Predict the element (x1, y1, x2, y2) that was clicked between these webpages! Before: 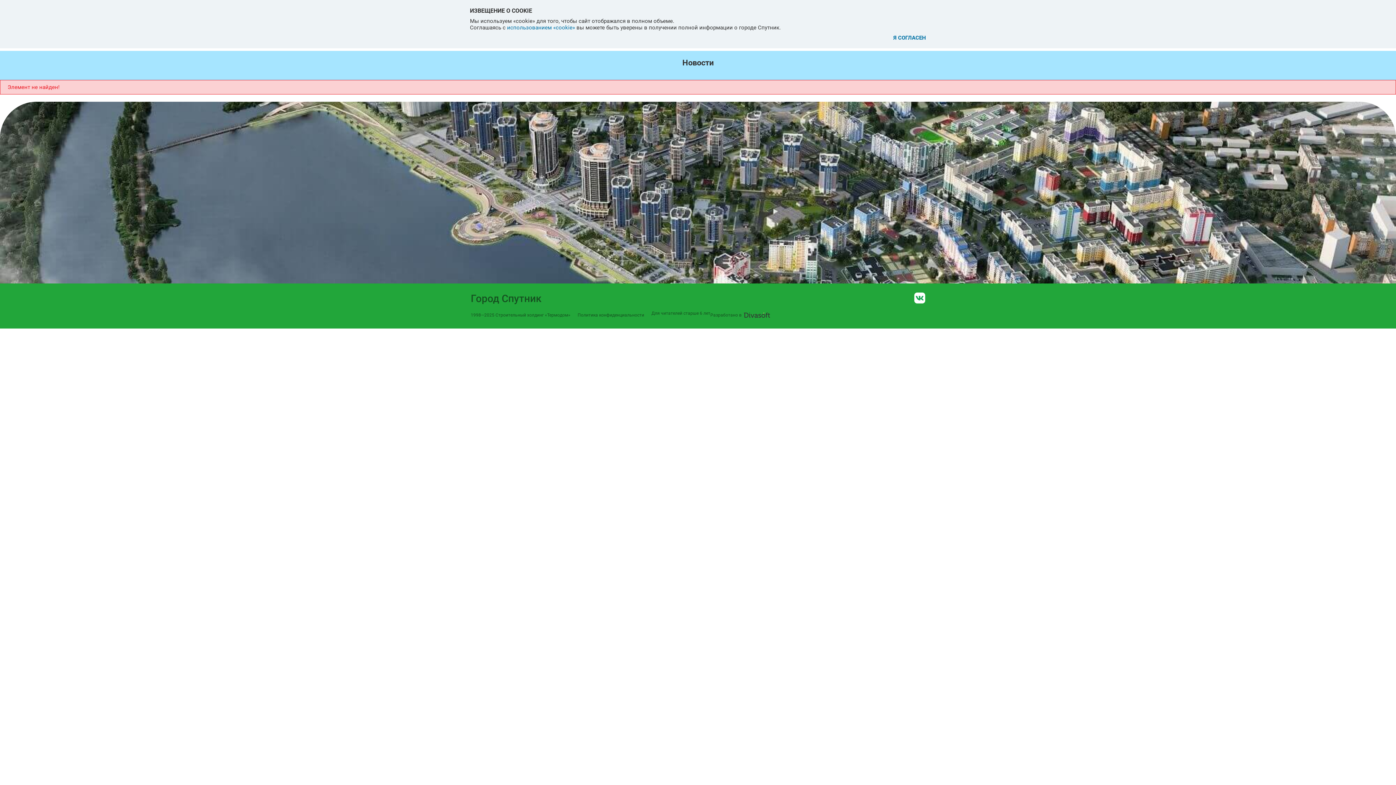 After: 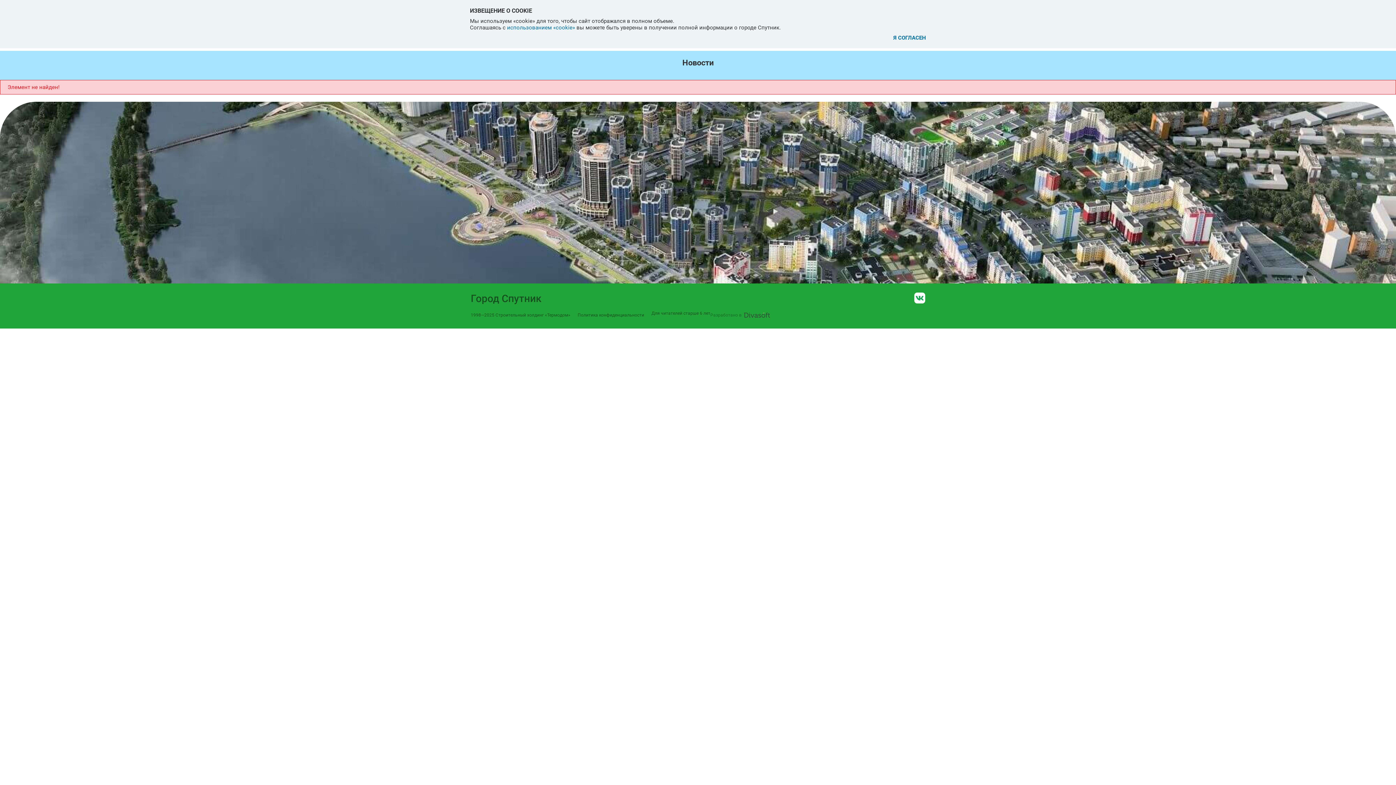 Action: label: Разработано в bbox: (710, 312, 770, 318)